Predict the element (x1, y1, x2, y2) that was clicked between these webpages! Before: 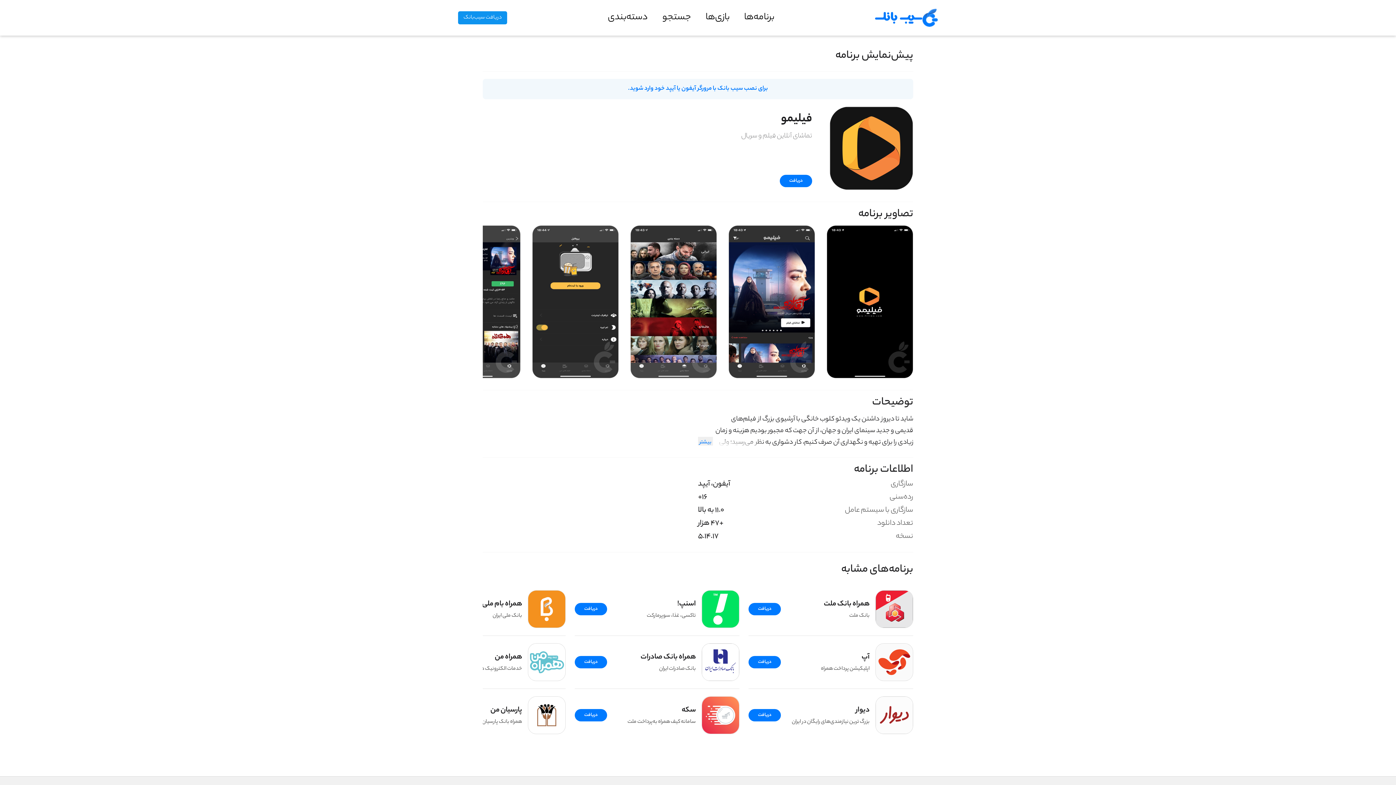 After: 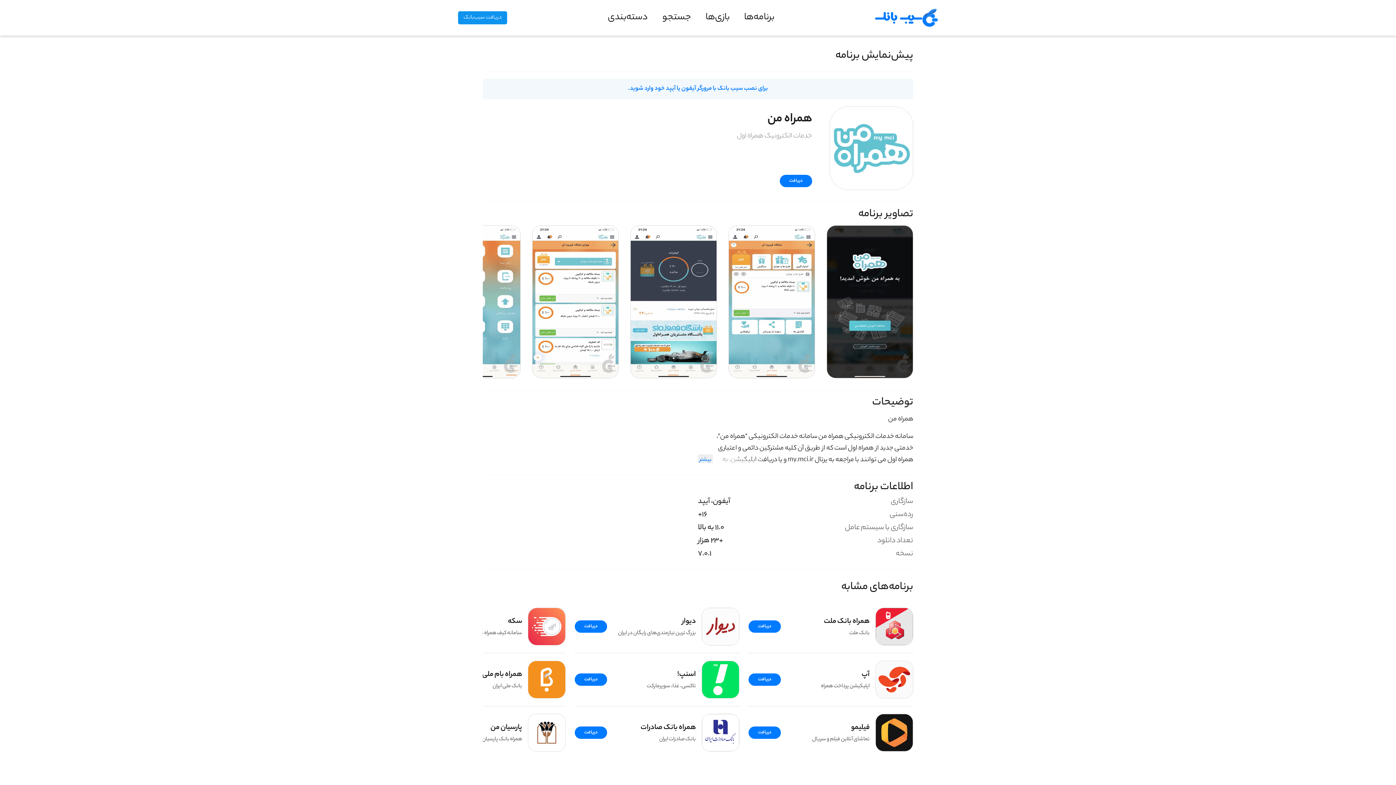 Action: bbox: (528, 643, 565, 681)